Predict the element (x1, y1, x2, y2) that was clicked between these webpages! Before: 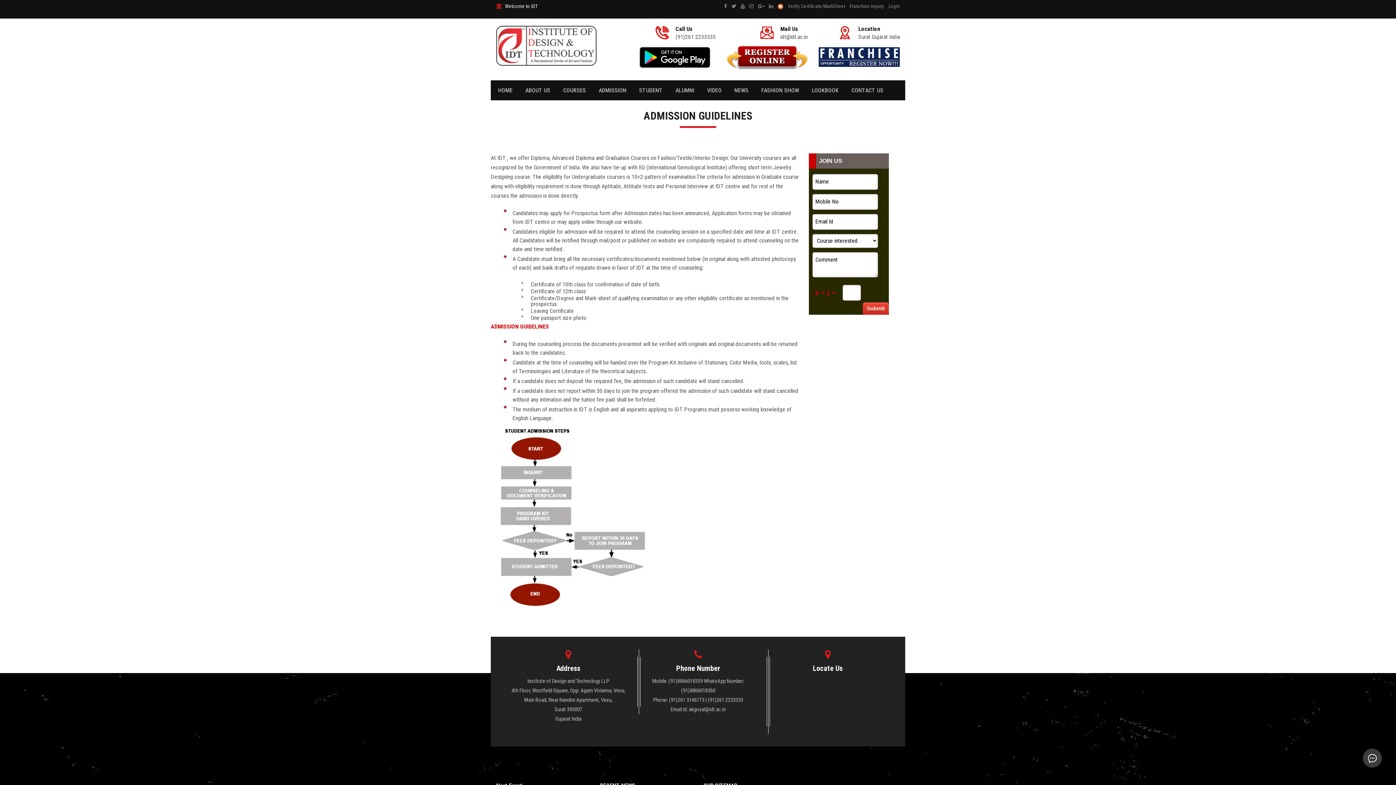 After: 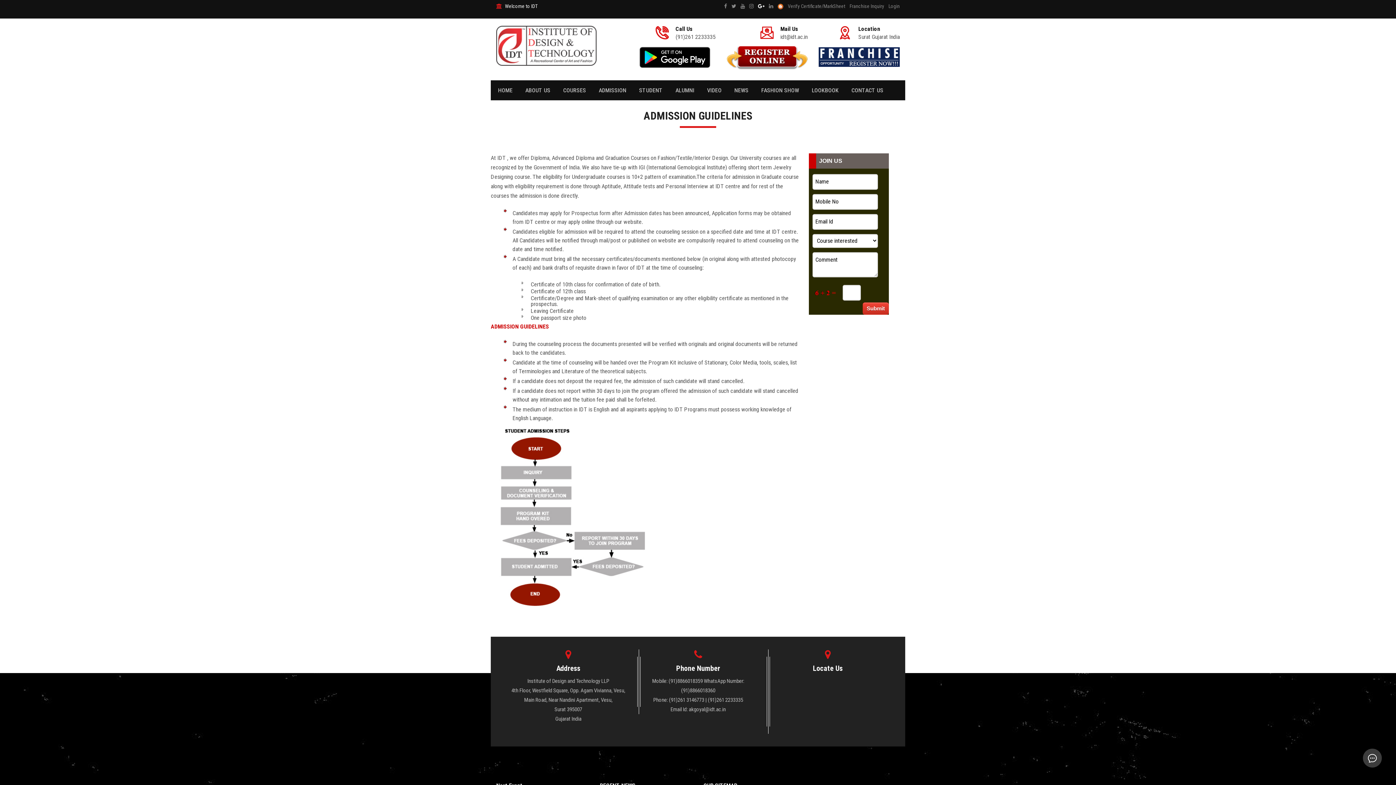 Action: bbox: (758, 3, 764, 9)